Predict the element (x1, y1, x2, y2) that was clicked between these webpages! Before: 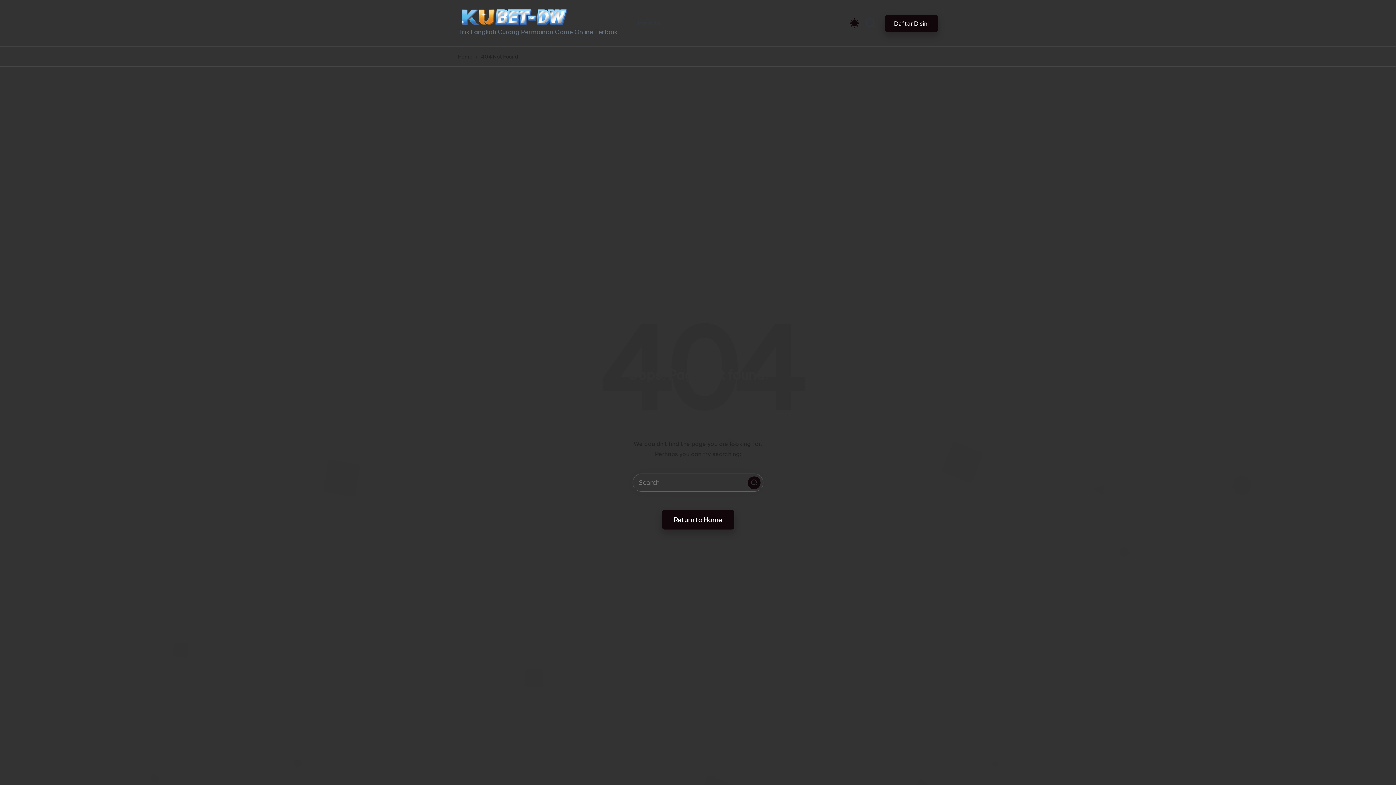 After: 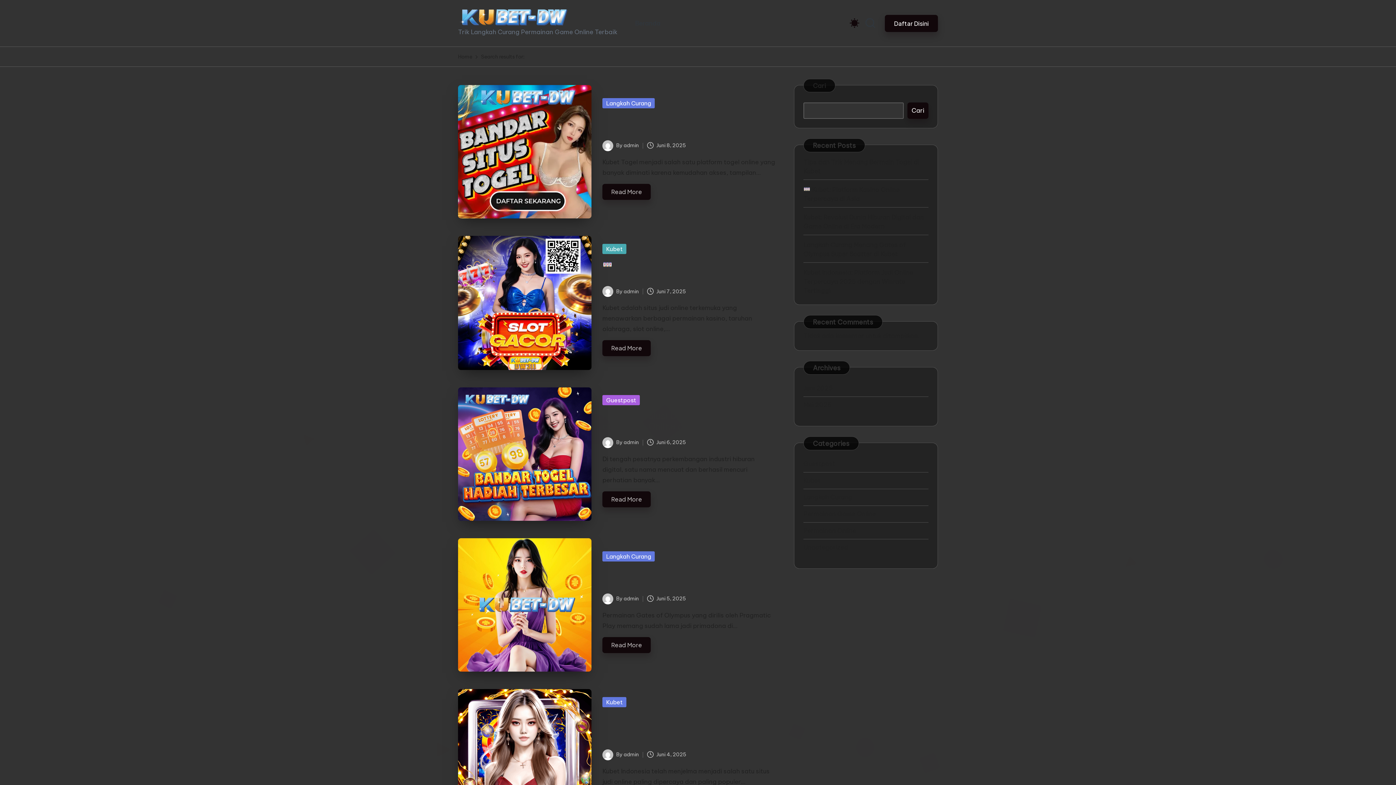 Action: bbox: (748, 476, 760, 489) label: Search